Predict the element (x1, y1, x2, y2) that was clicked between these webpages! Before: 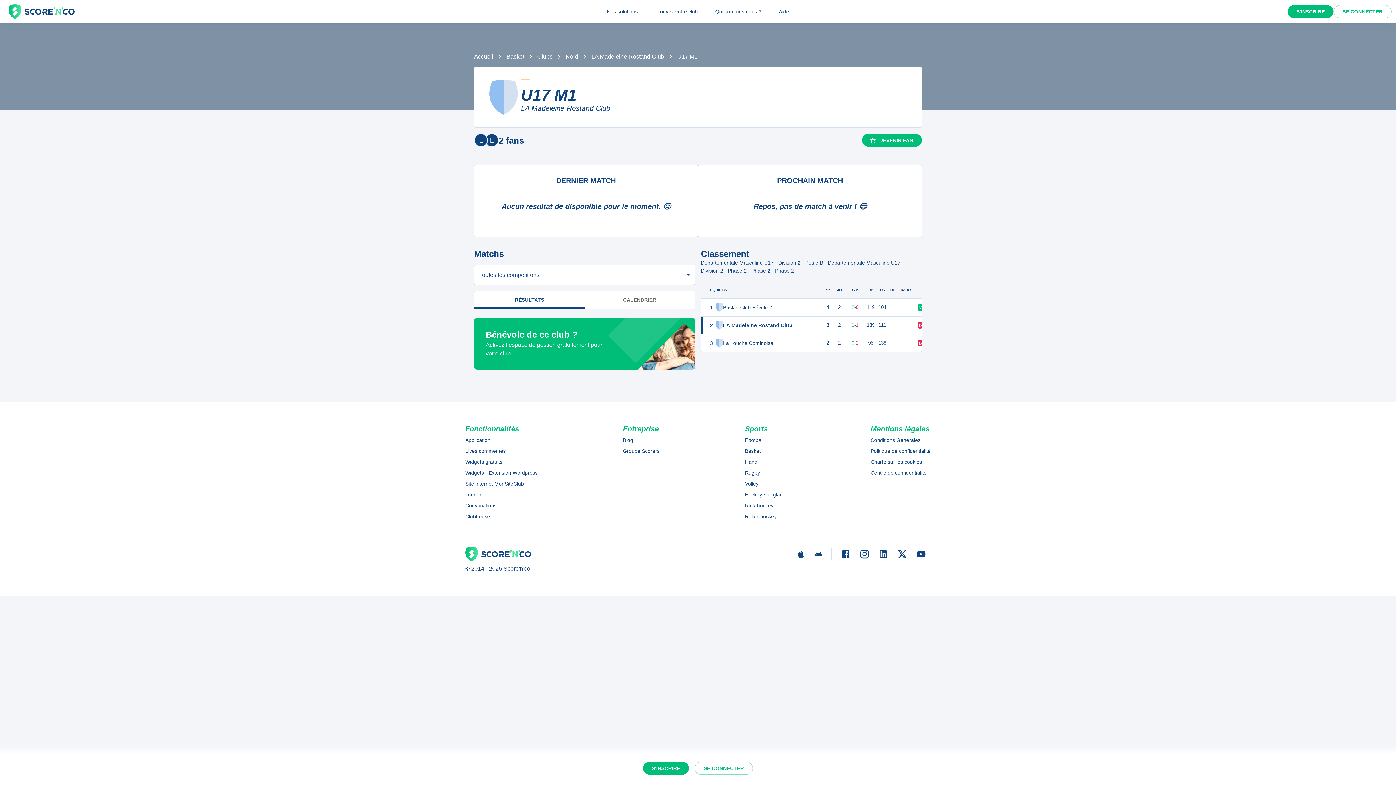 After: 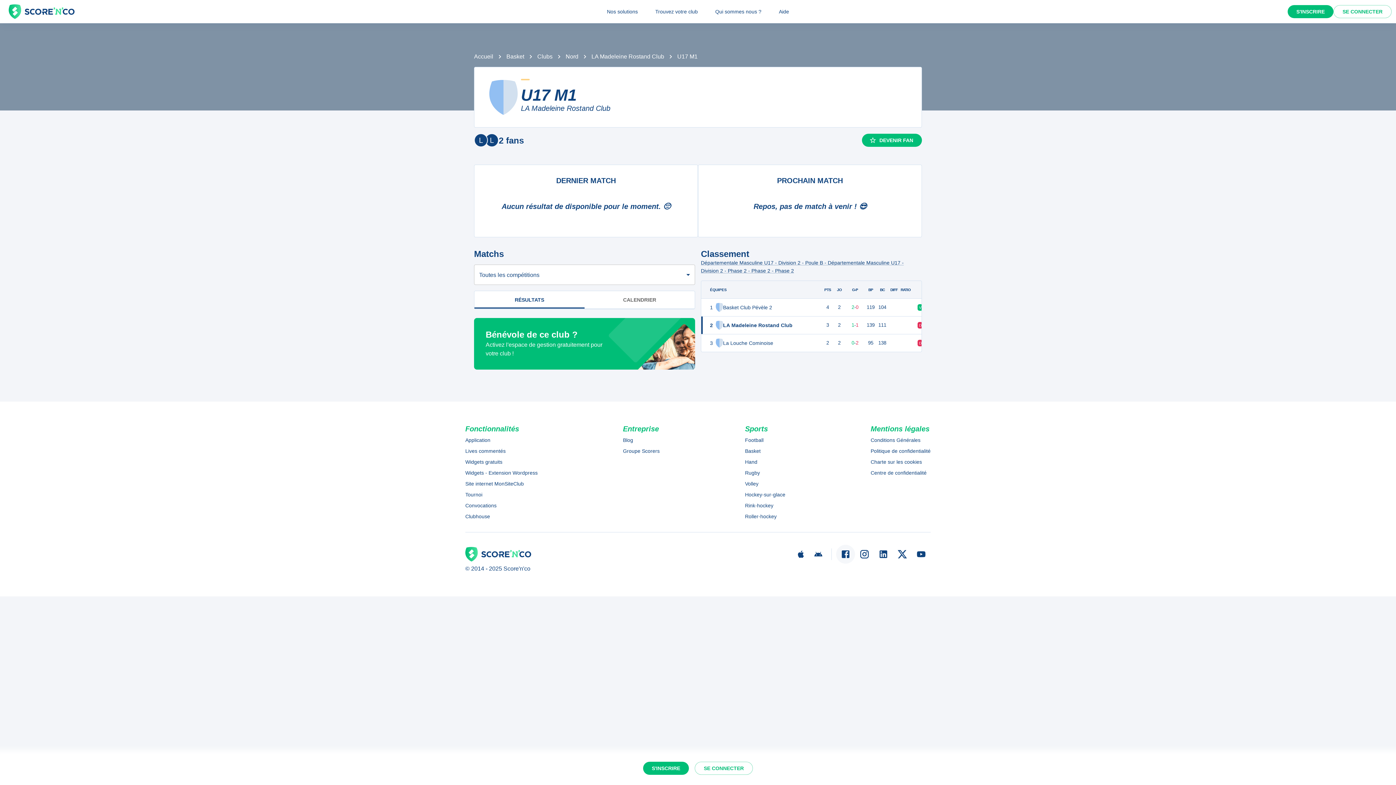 Action: bbox: (836, 545, 855, 564)